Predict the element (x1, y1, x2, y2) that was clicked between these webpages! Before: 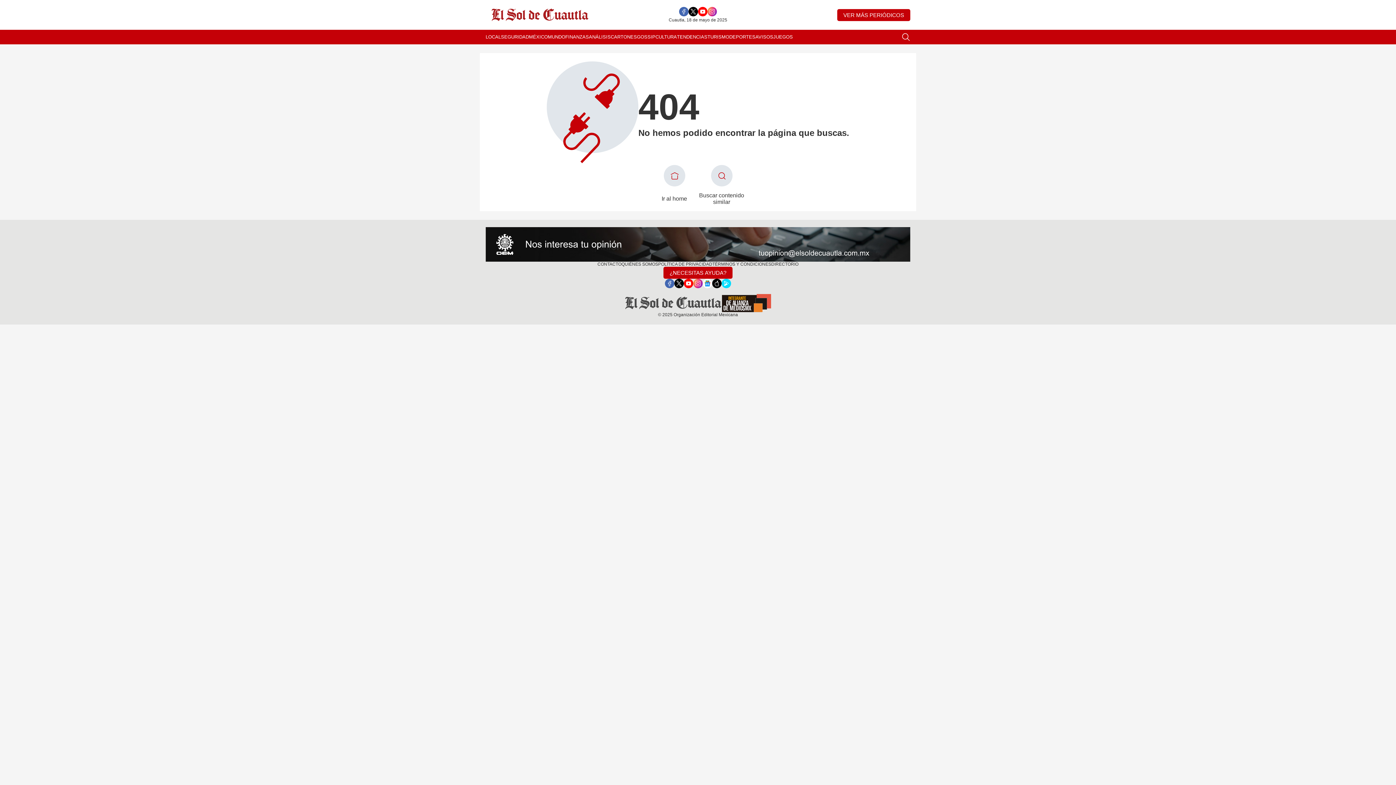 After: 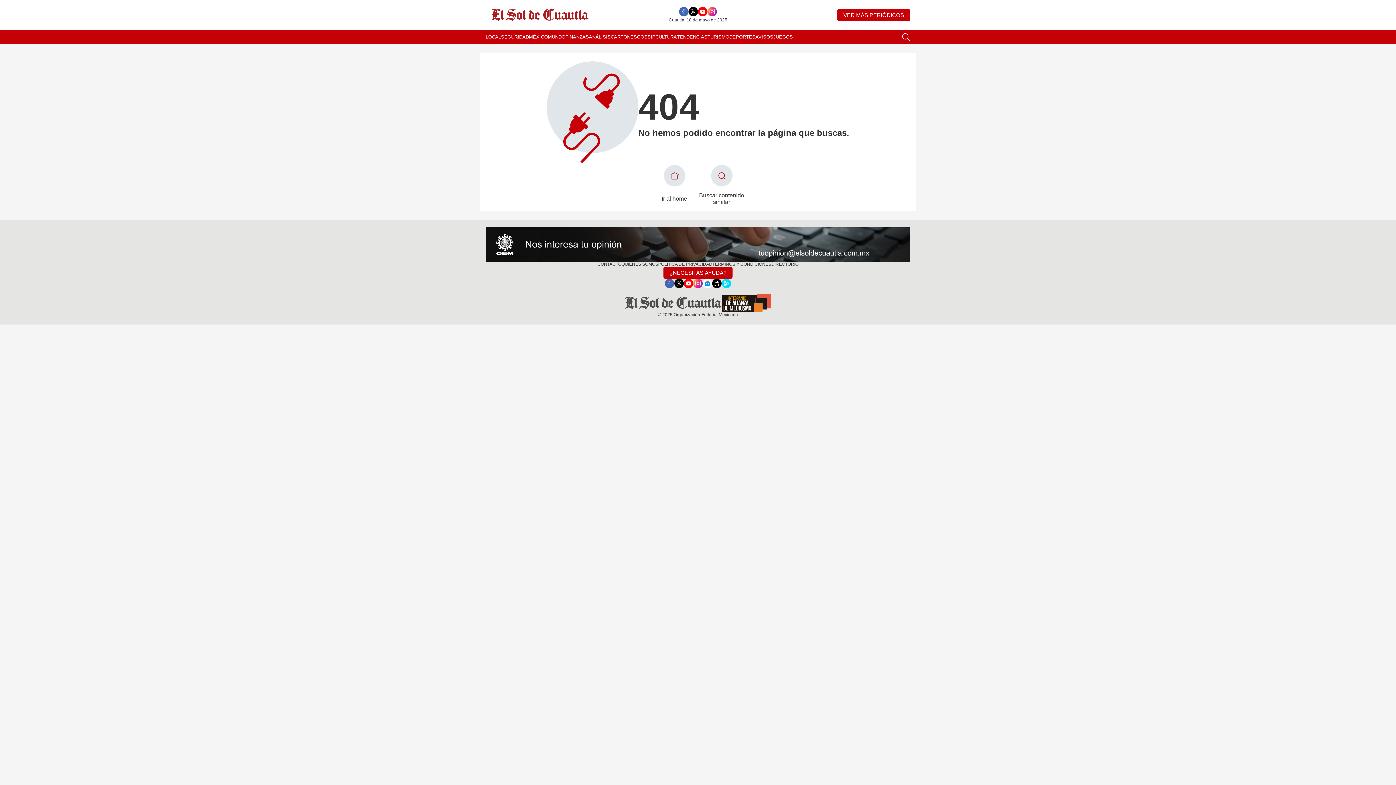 Action: bbox: (679, 6, 688, 16)